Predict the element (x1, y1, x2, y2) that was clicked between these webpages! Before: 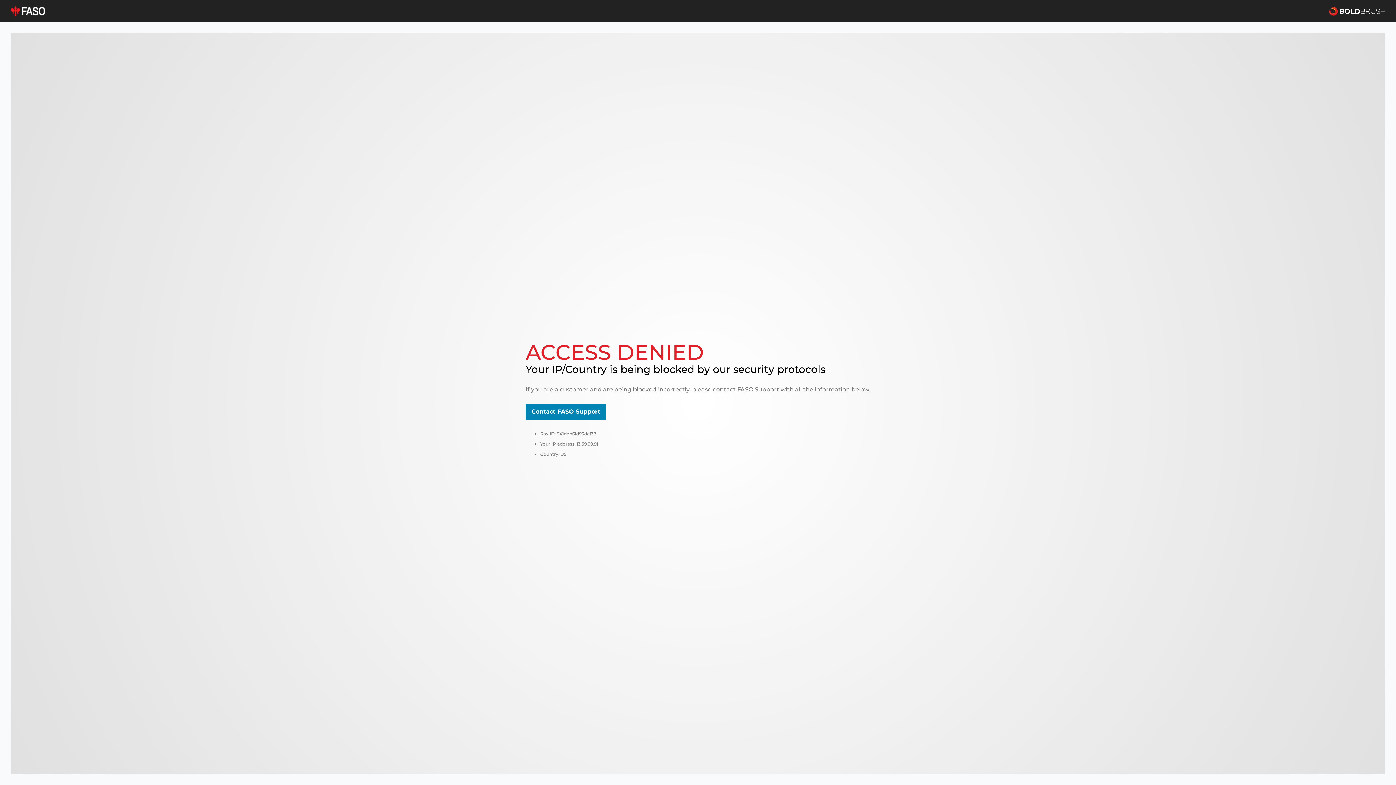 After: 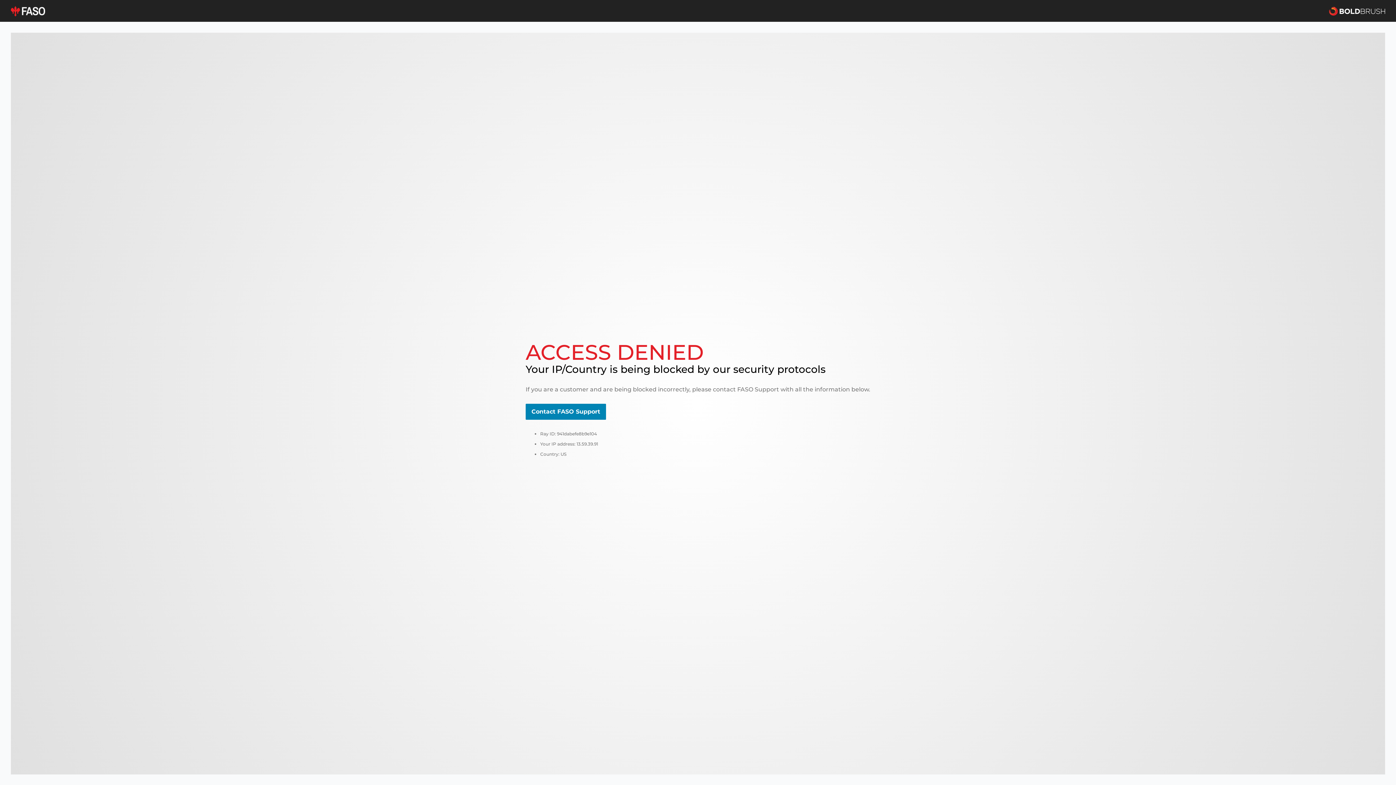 Action: bbox: (10, 5, 45, 16)